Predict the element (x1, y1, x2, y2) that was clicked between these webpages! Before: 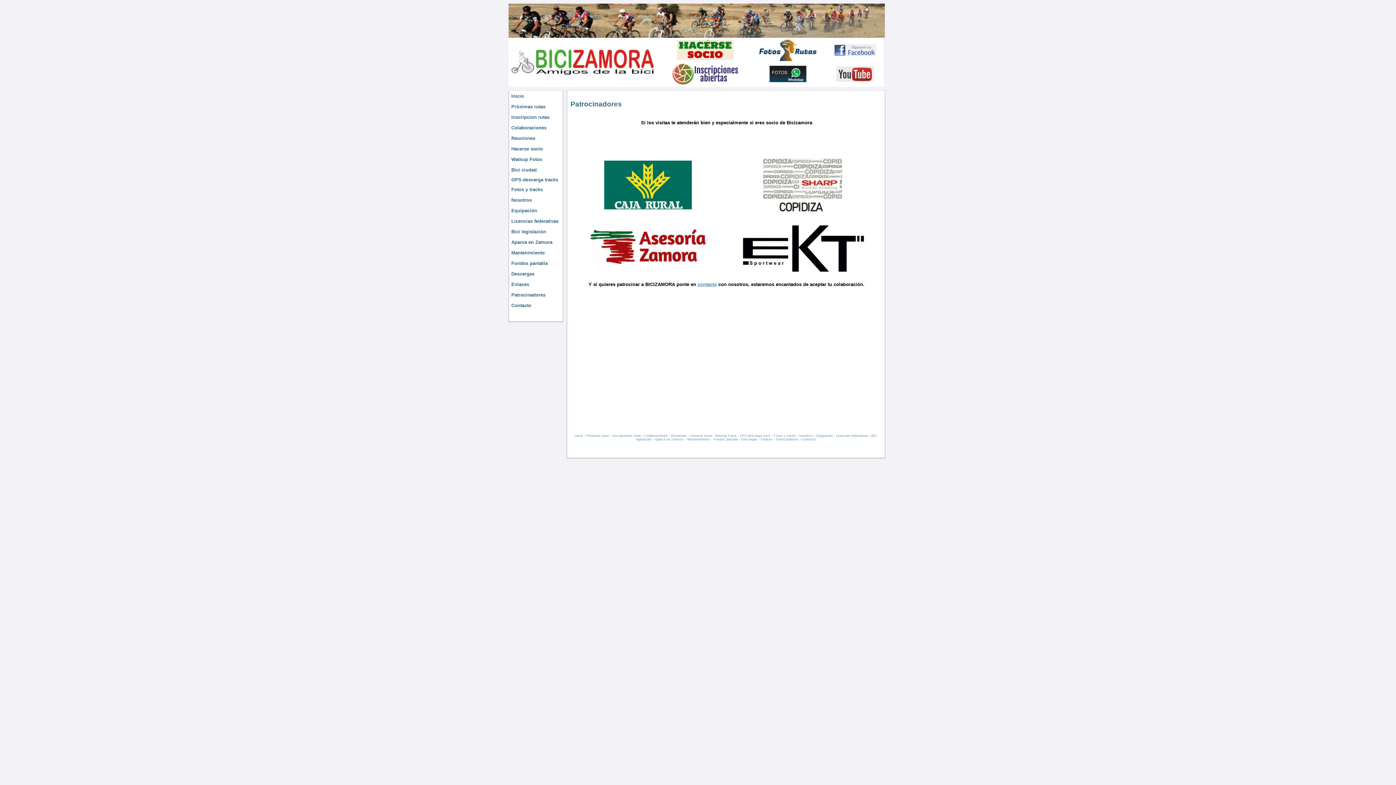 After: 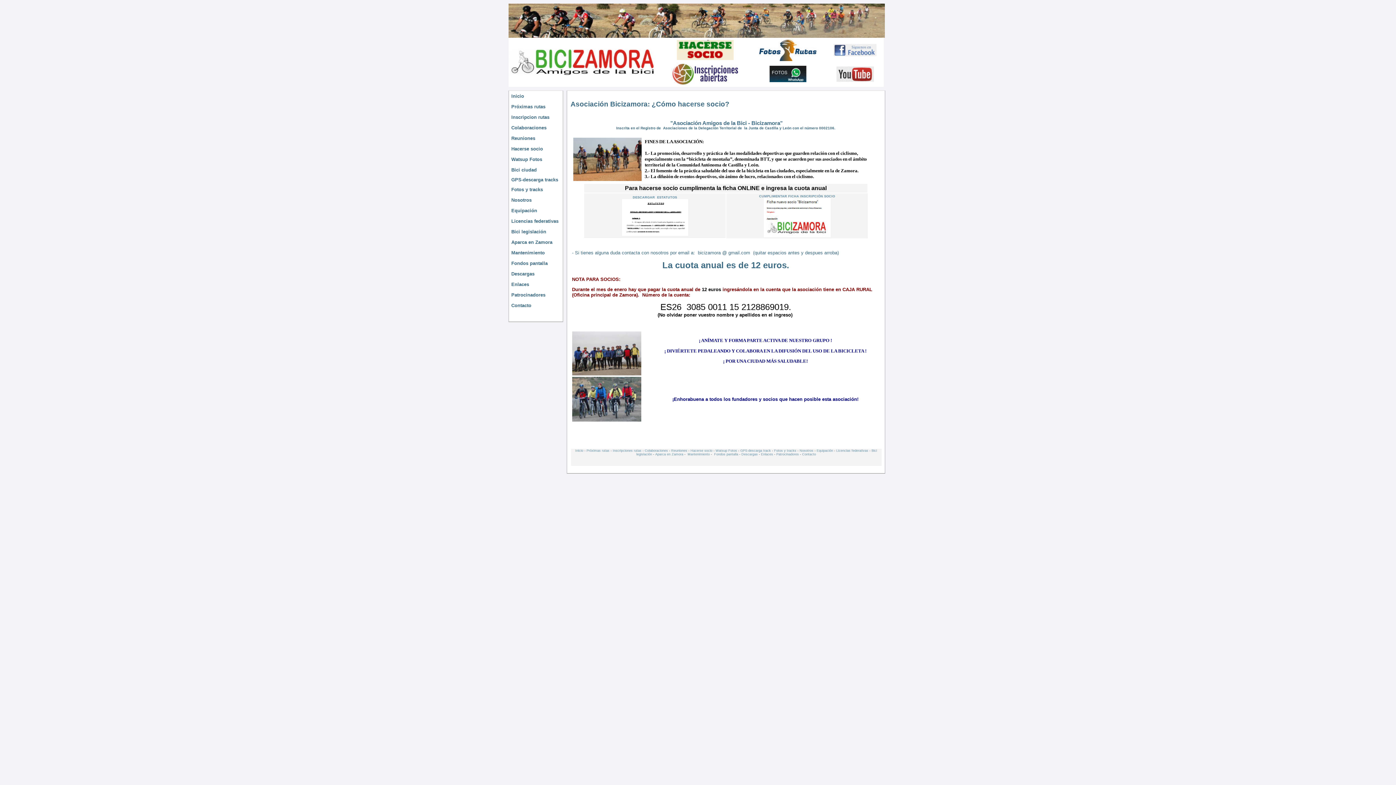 Action: bbox: (690, 434, 712, 437) label: Hacerse socio